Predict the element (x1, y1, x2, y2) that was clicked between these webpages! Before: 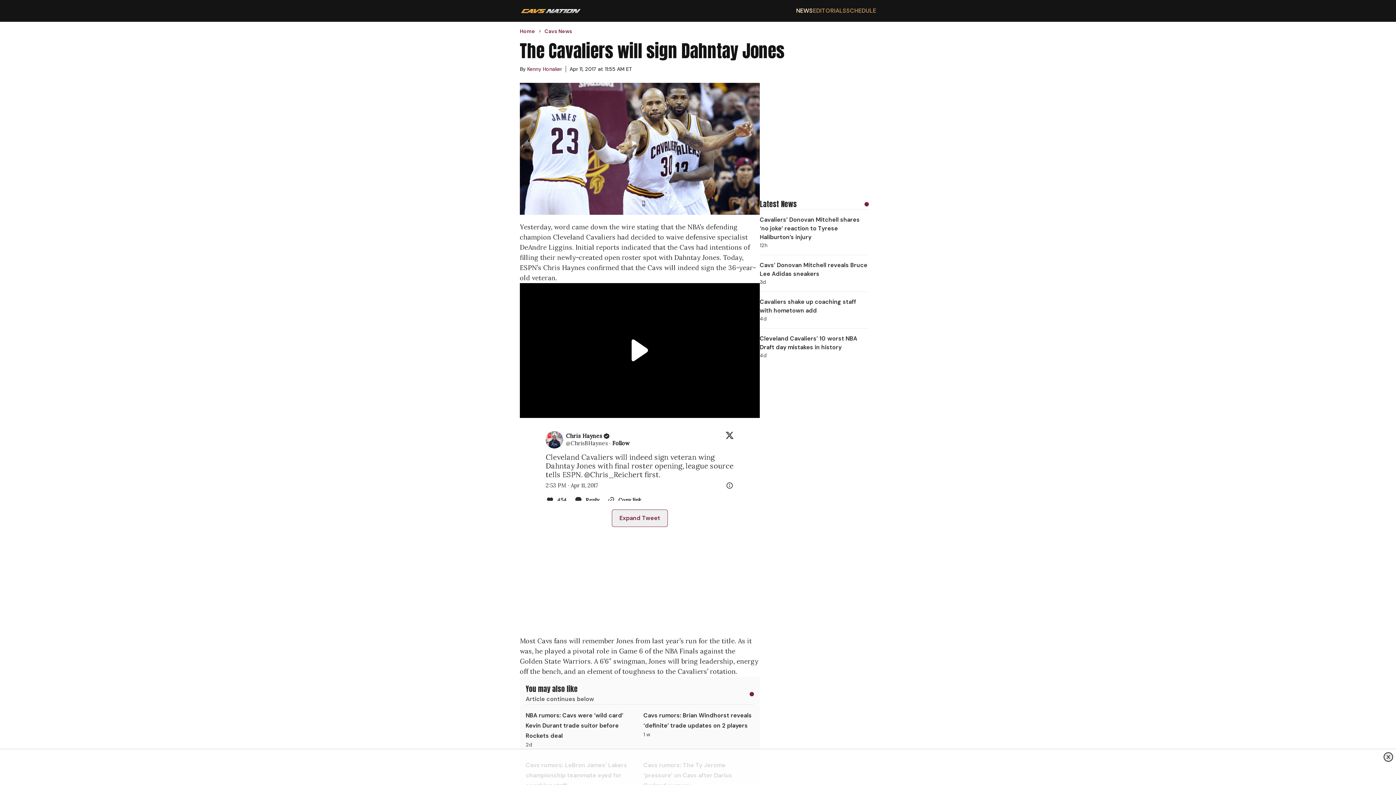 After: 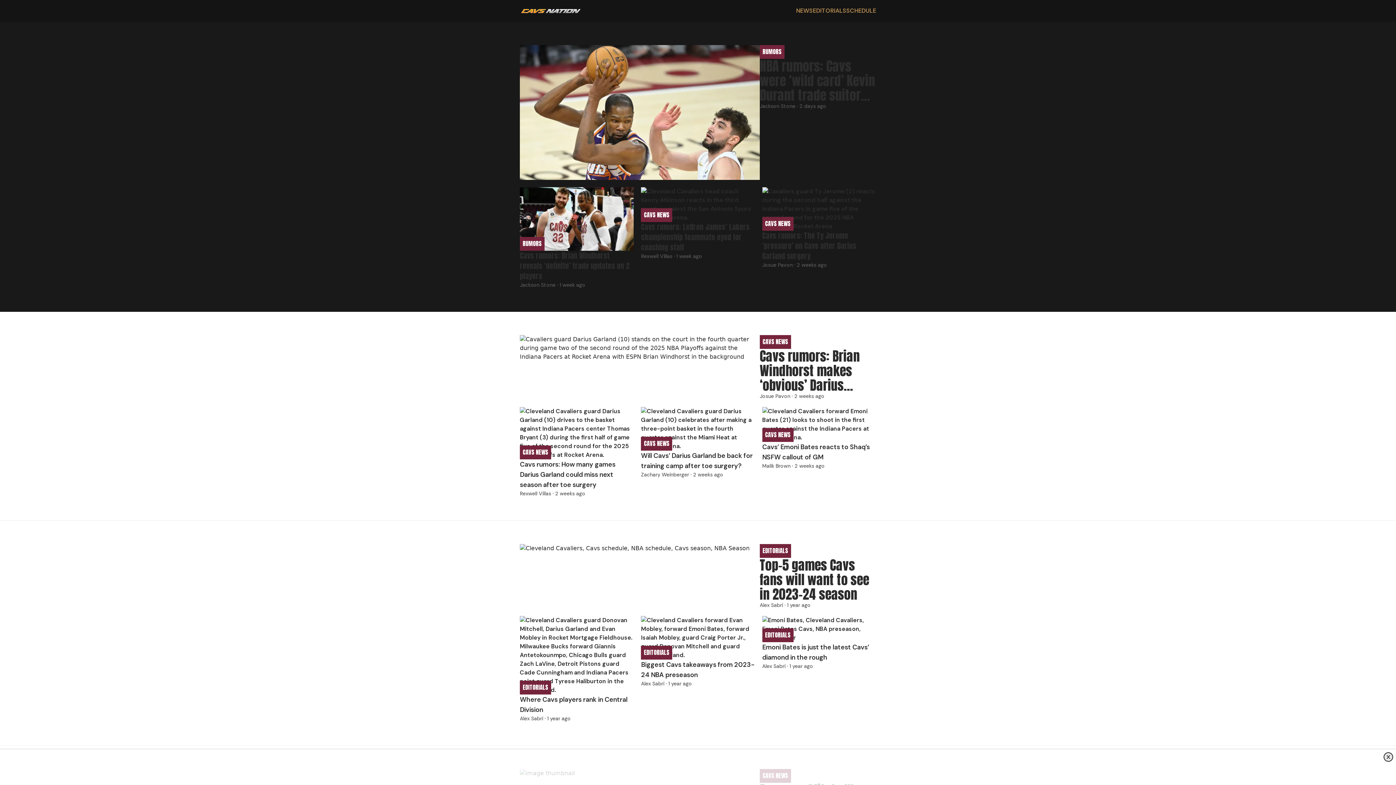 Action: bbox: (520, 6, 581, 14)